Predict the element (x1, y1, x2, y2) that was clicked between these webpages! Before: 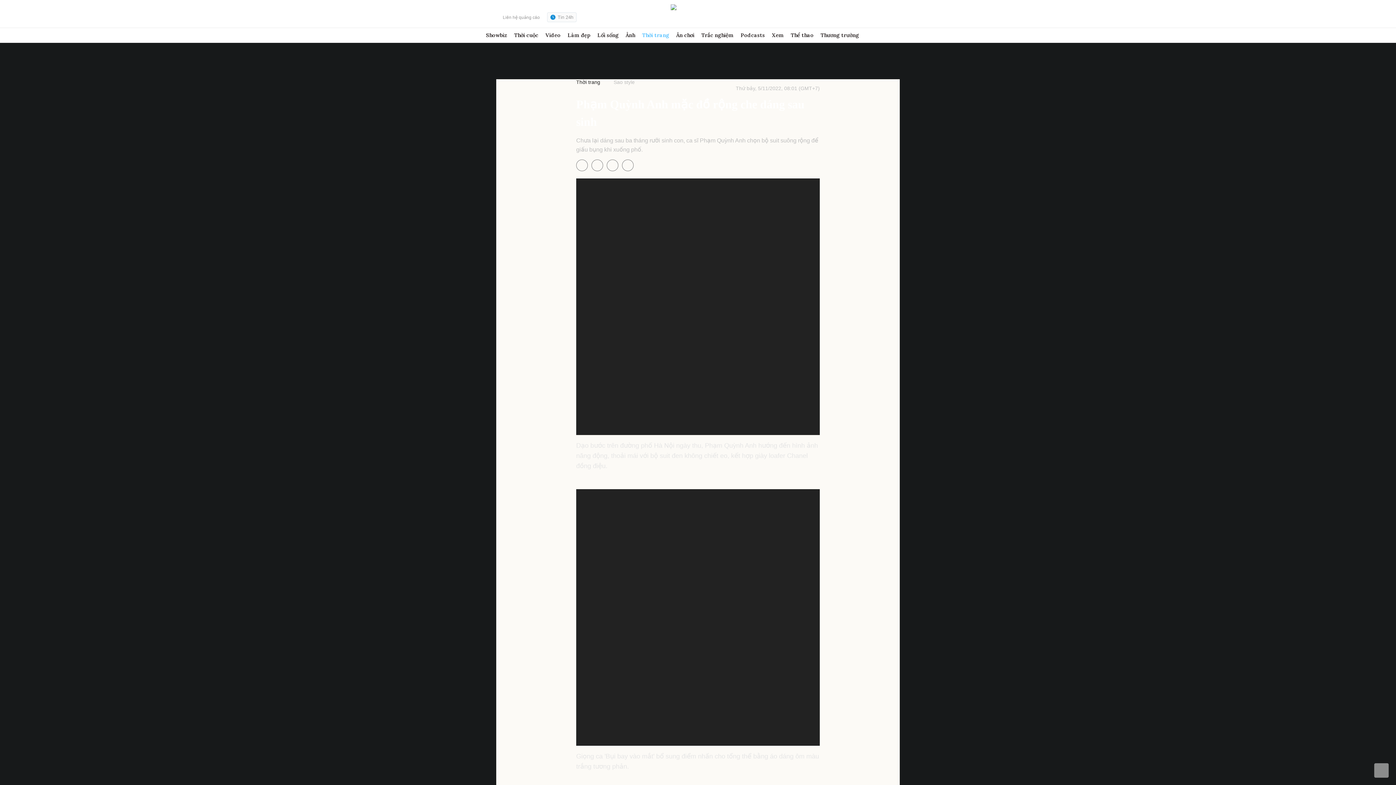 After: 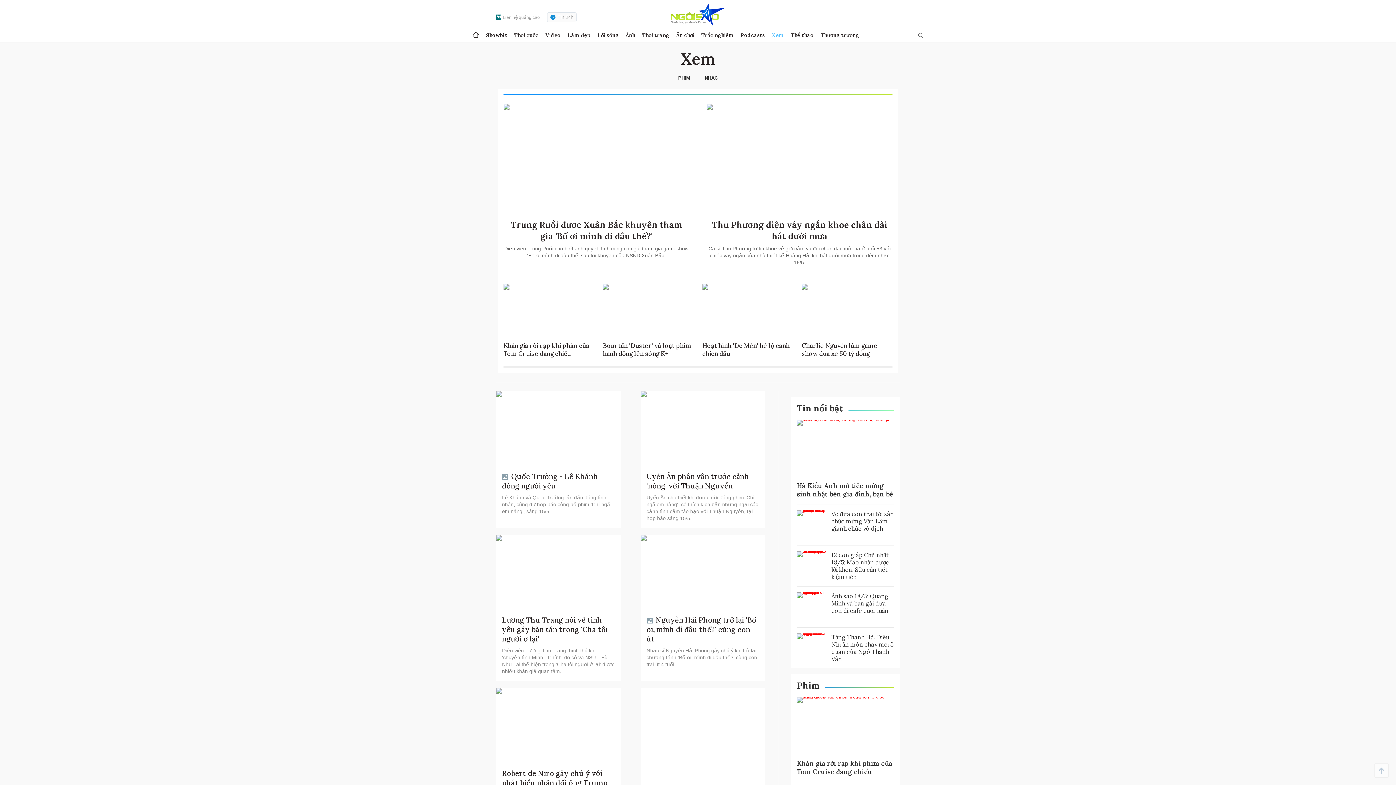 Action: label: Xem bbox: (772, 28, 784, 42)